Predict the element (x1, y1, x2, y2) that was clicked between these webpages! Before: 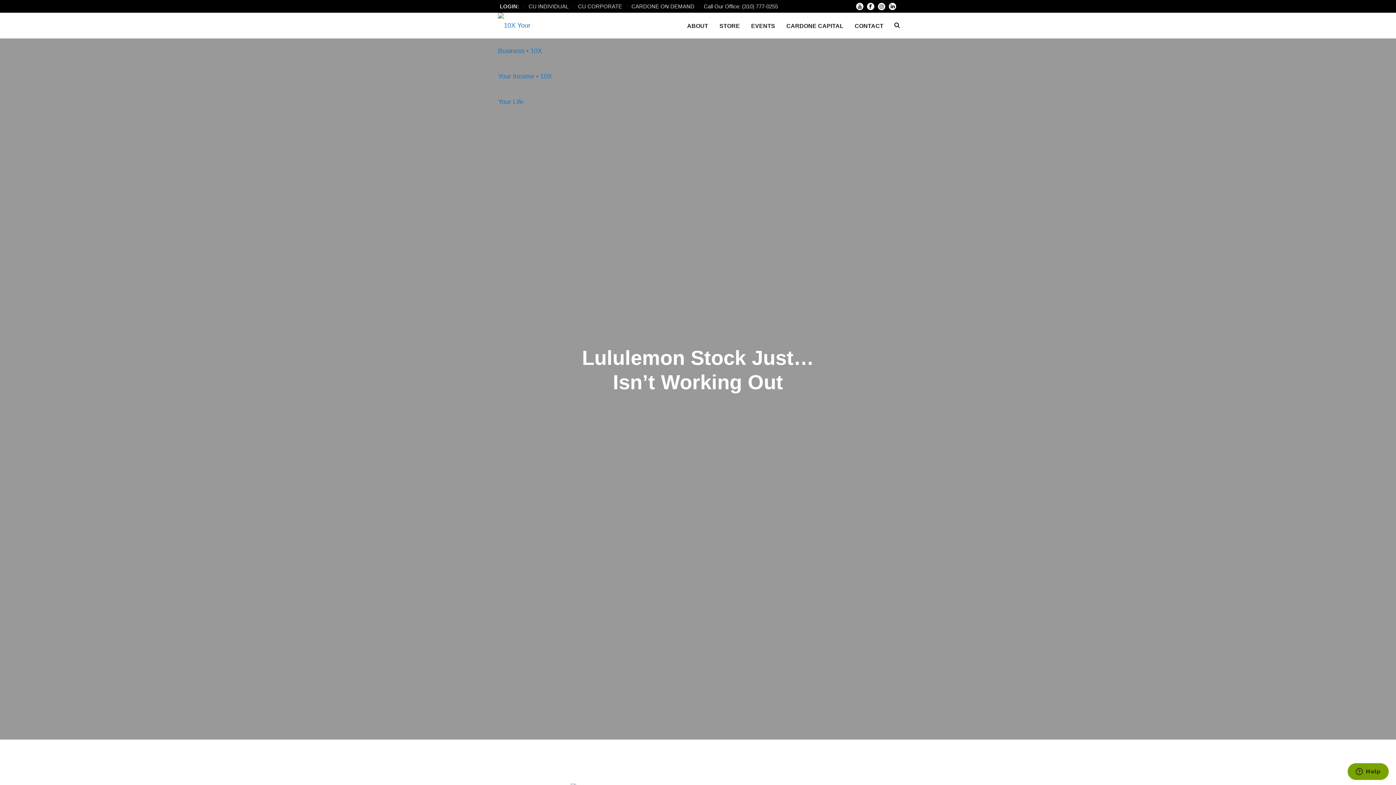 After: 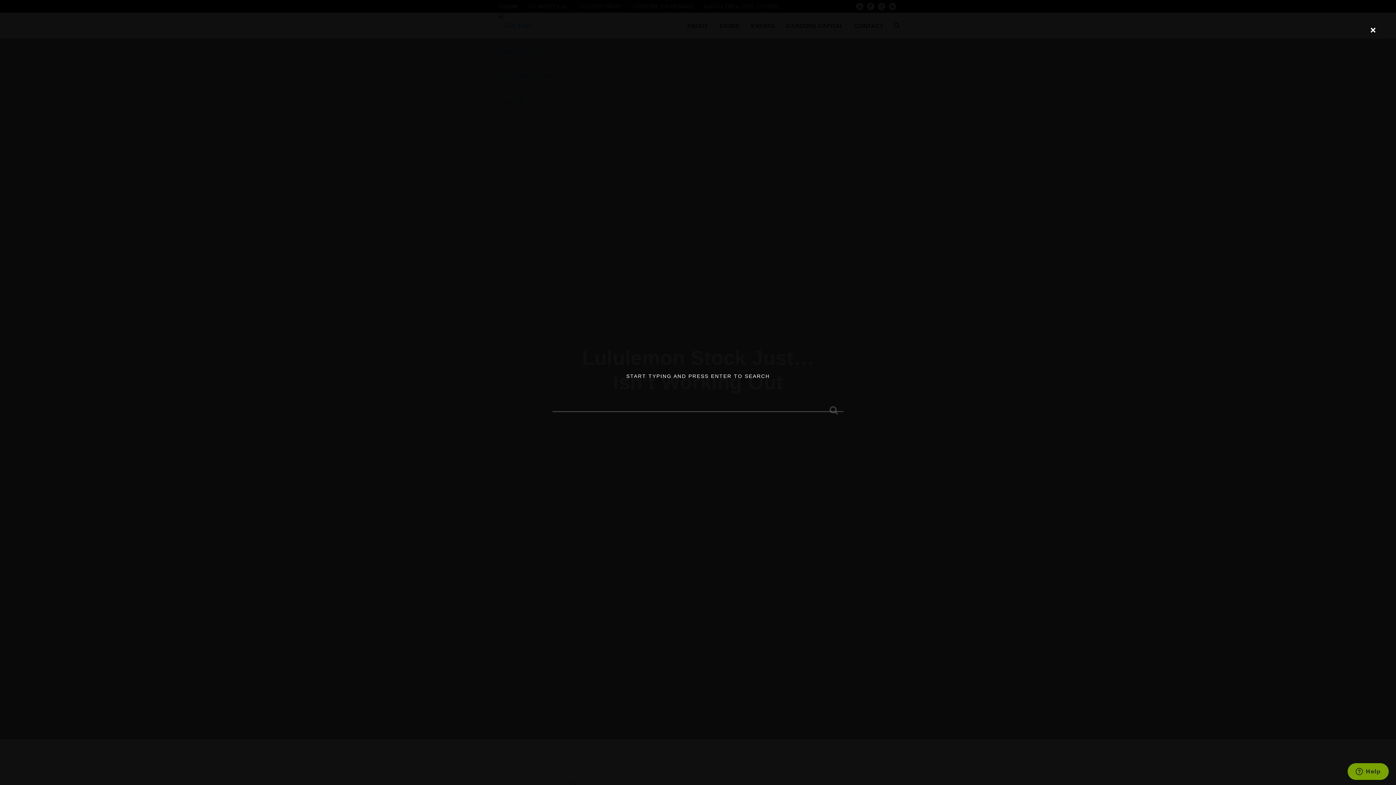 Action: bbox: (894, 12, 900, 38)